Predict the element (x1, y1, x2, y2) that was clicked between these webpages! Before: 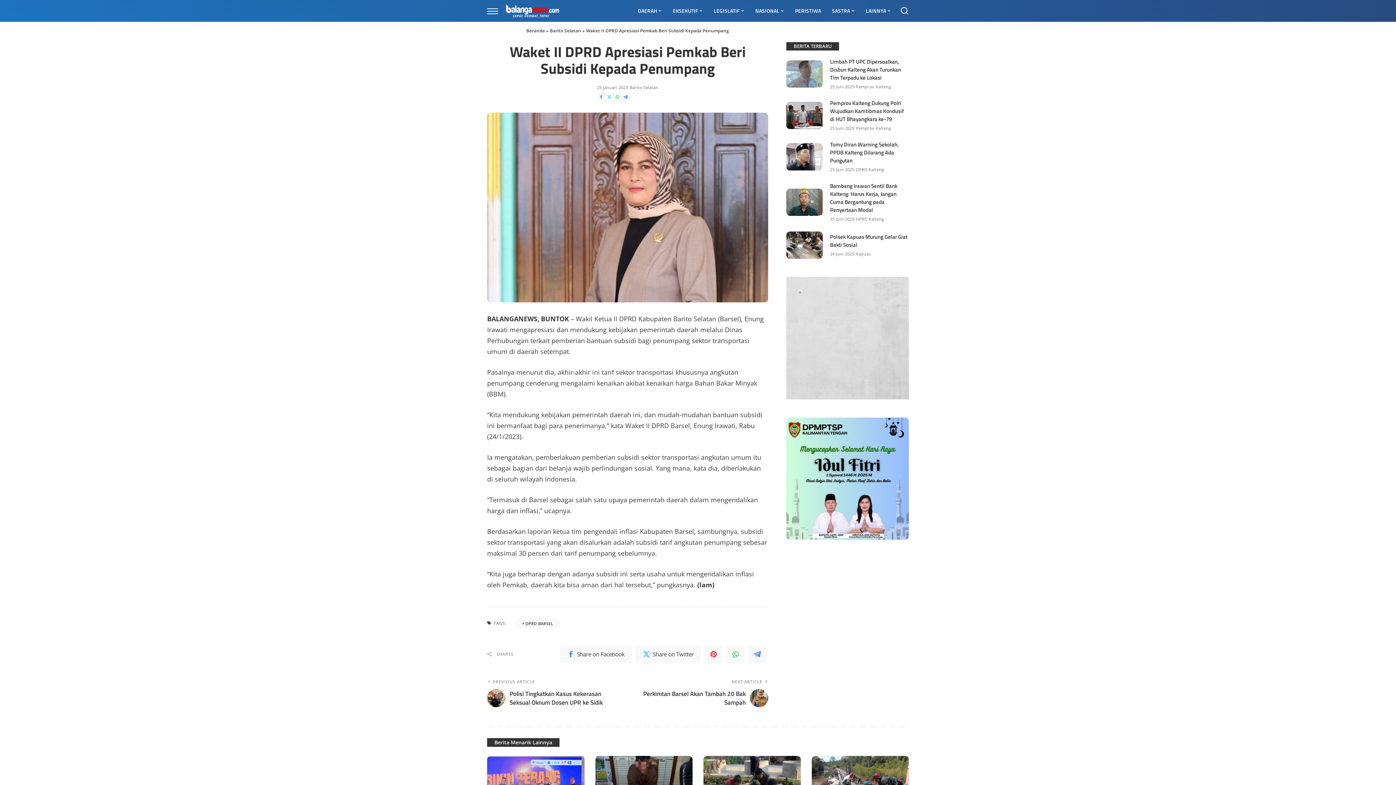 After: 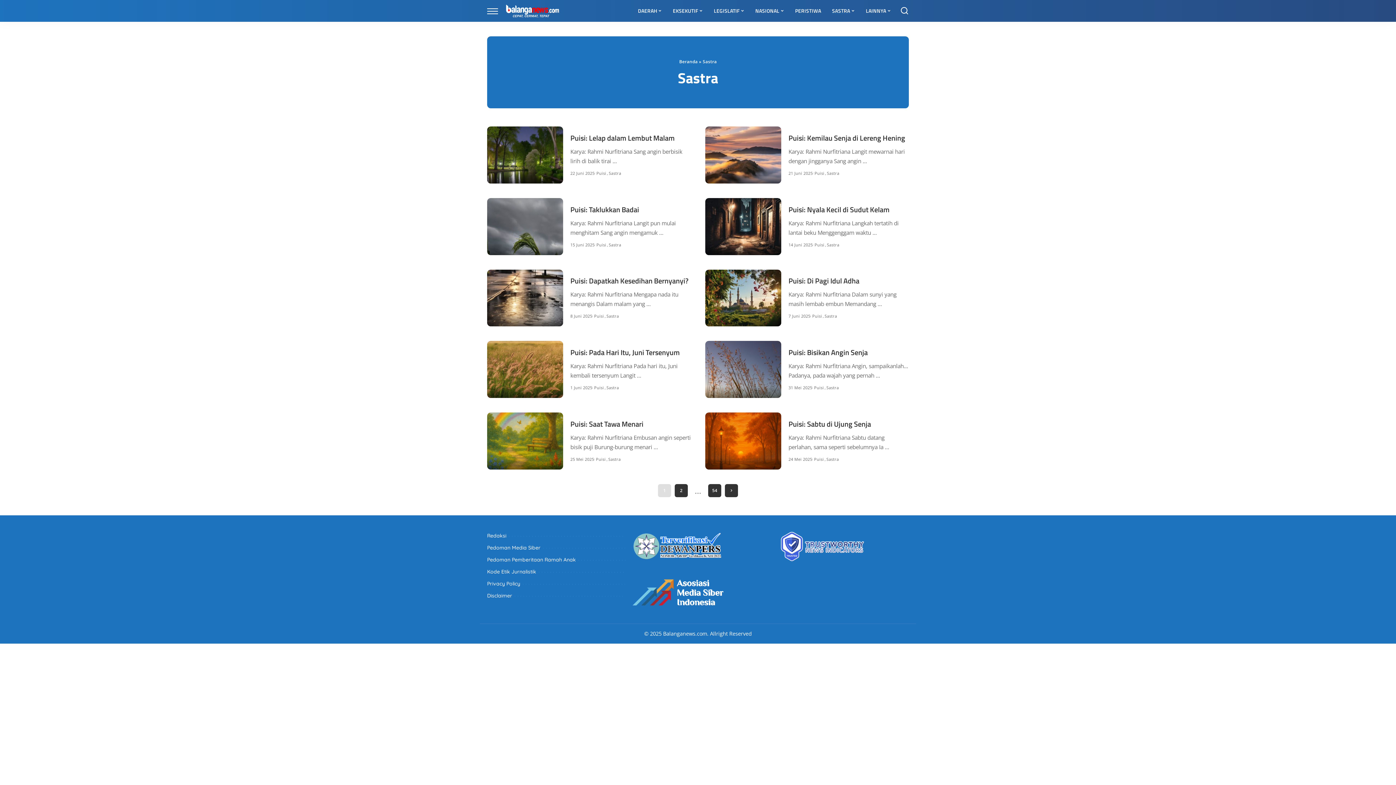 Action: bbox: (826, 0, 860, 21) label: SASTRA